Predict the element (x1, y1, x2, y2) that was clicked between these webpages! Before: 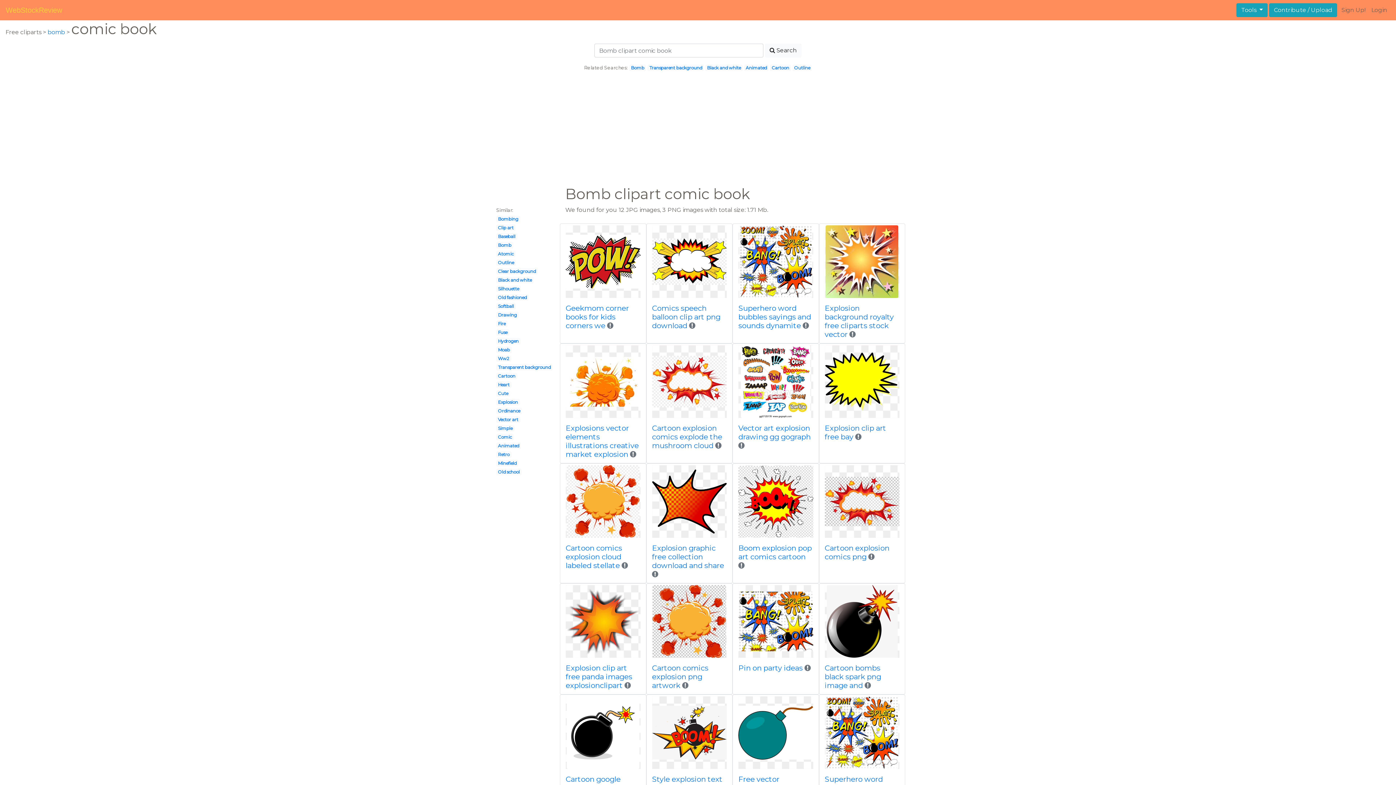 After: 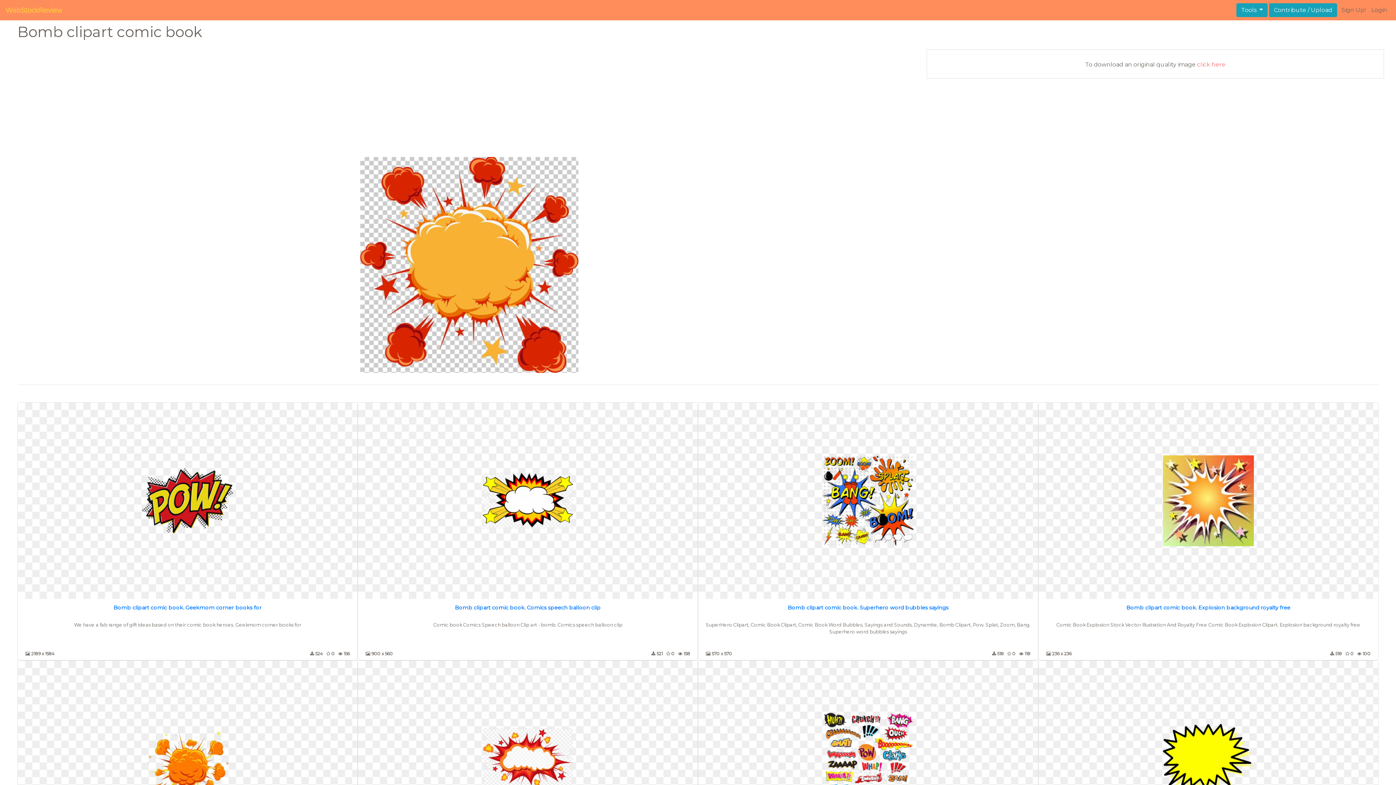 Action: bbox: (652, 585, 726, 658)